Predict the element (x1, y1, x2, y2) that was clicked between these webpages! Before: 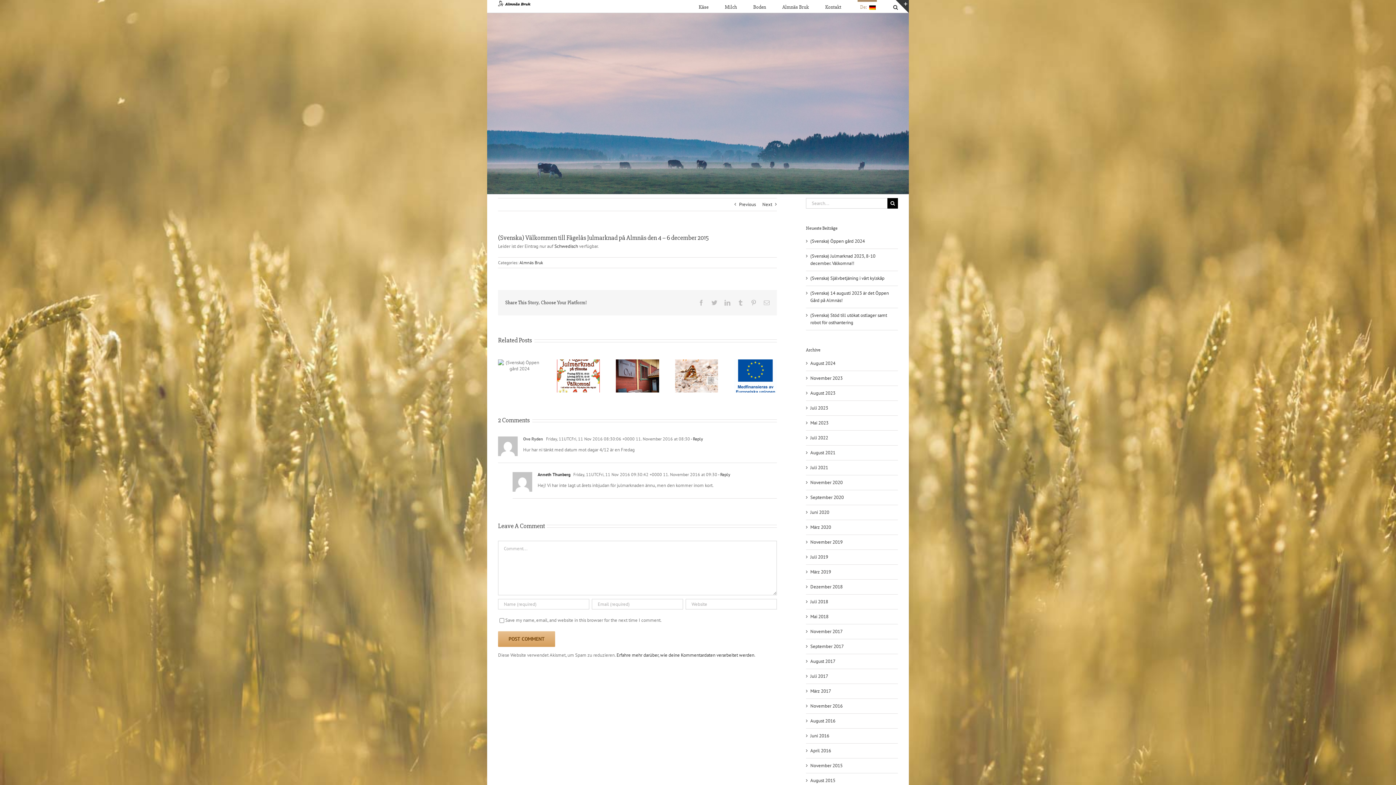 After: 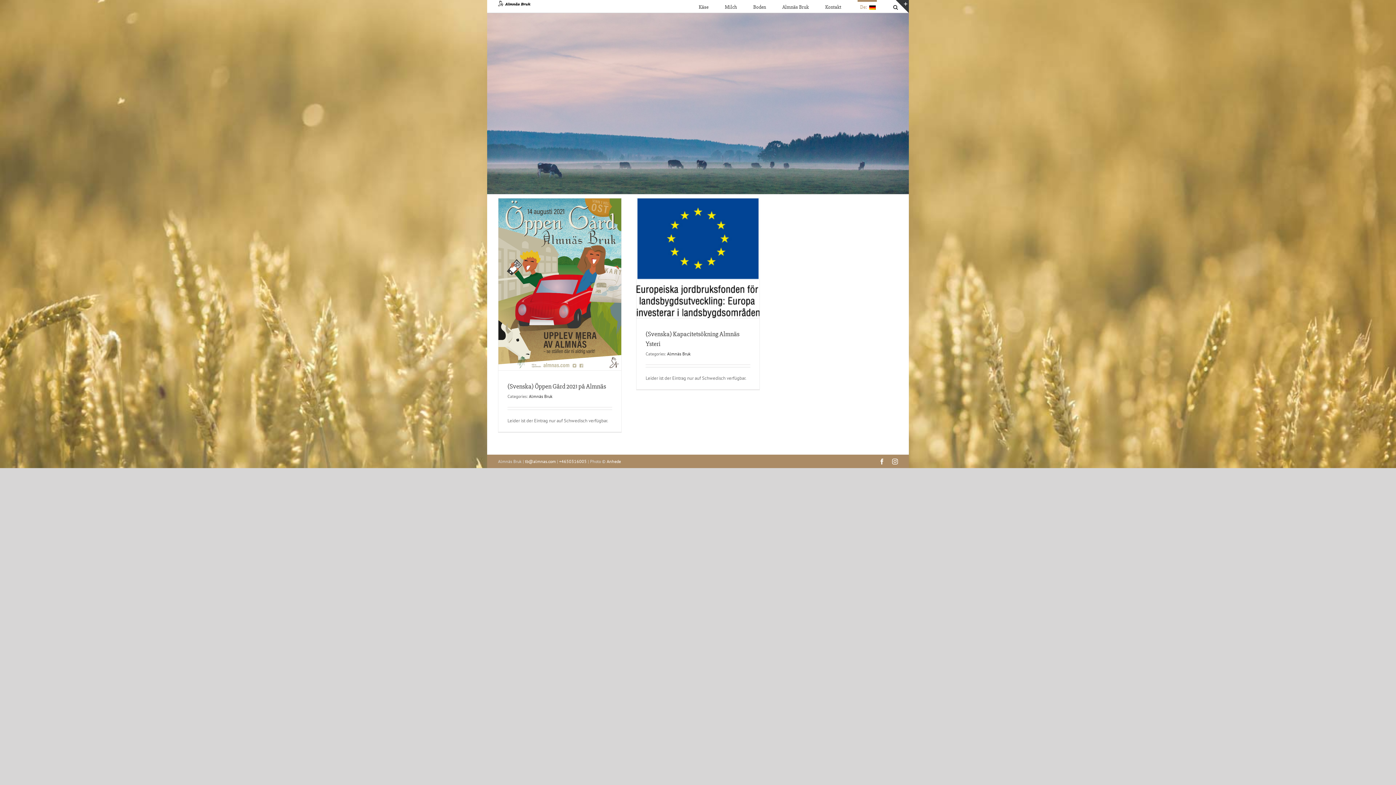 Action: label: Juli 2021 bbox: (810, 464, 828, 470)